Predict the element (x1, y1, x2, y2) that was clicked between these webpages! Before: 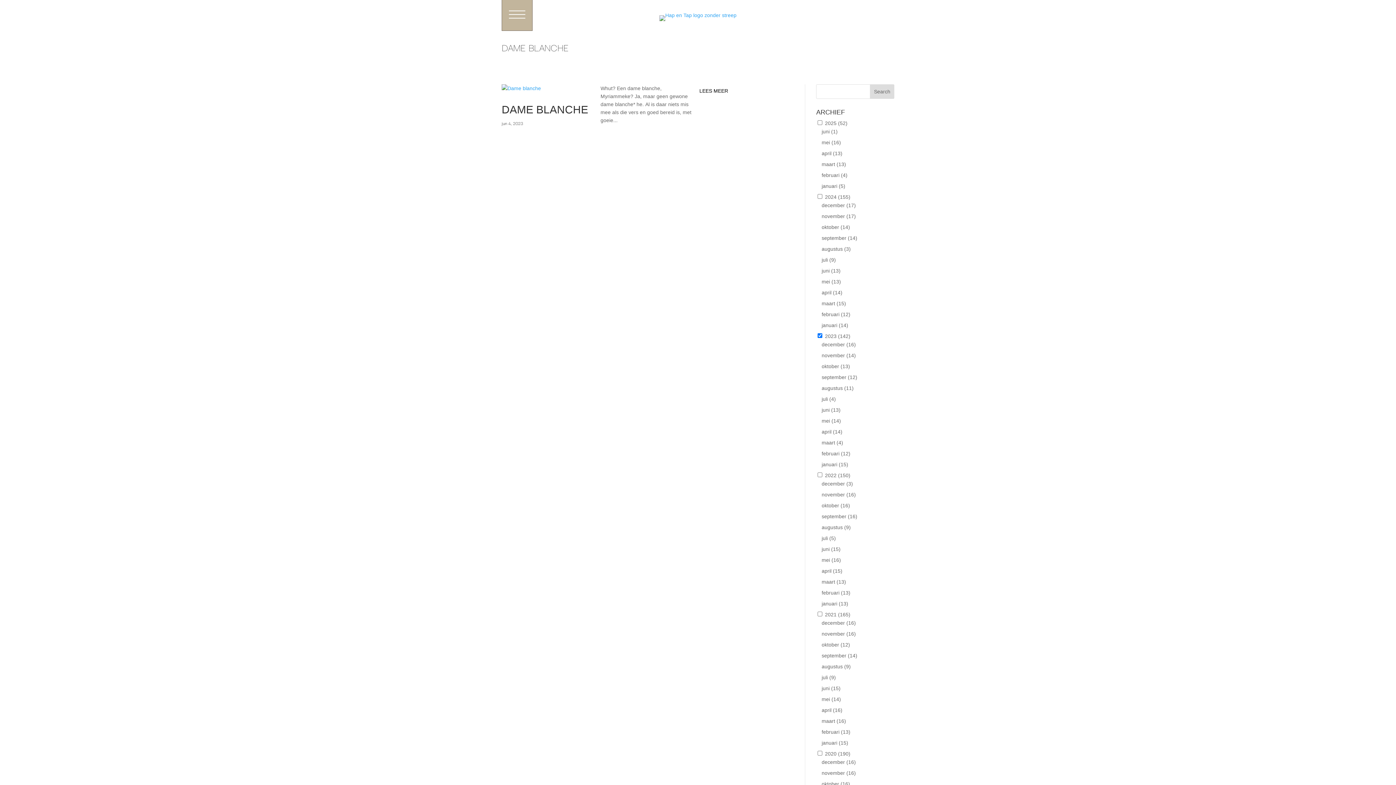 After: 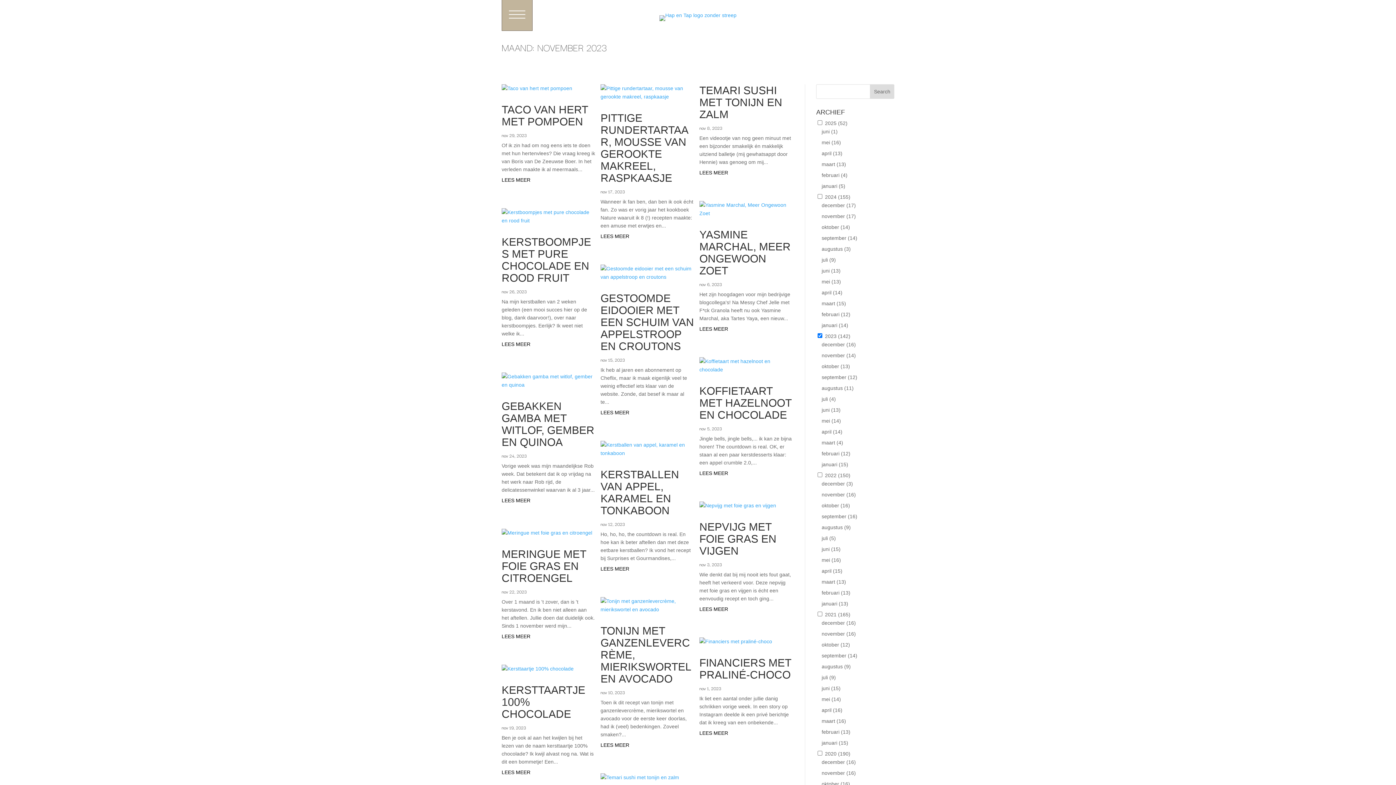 Action: bbox: (821, 352, 845, 358) label: november